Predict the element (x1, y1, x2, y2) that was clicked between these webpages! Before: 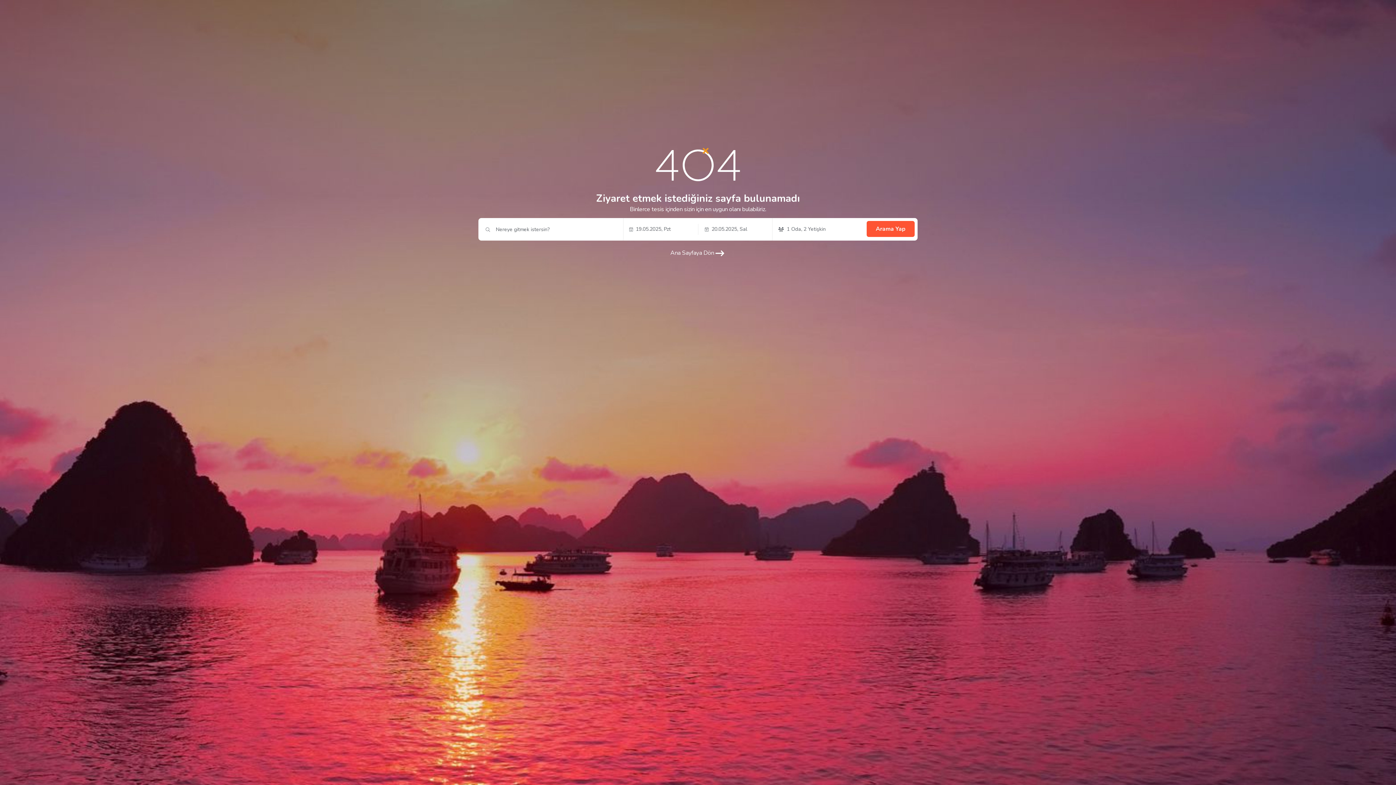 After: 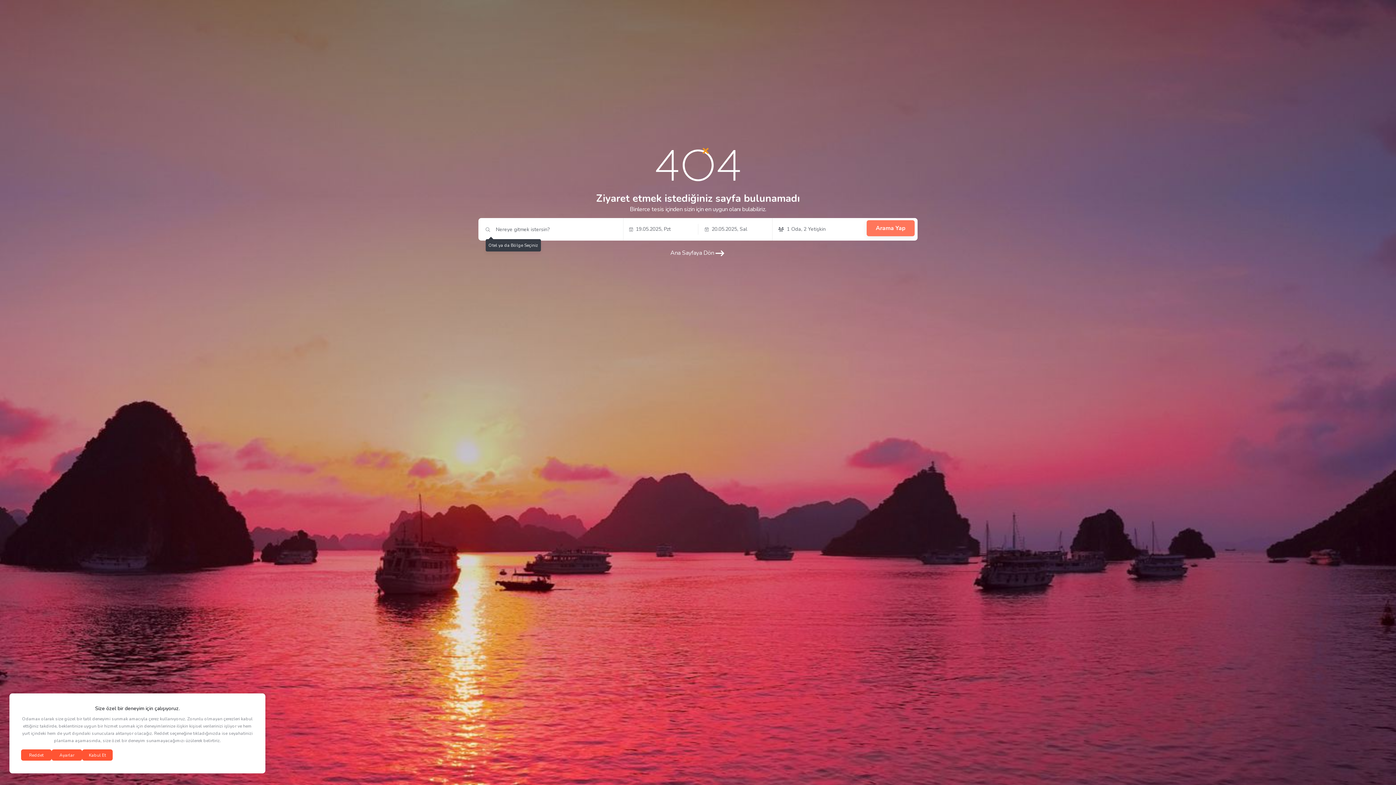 Action: bbox: (866, 221, 914, 237) label: Arama Yap